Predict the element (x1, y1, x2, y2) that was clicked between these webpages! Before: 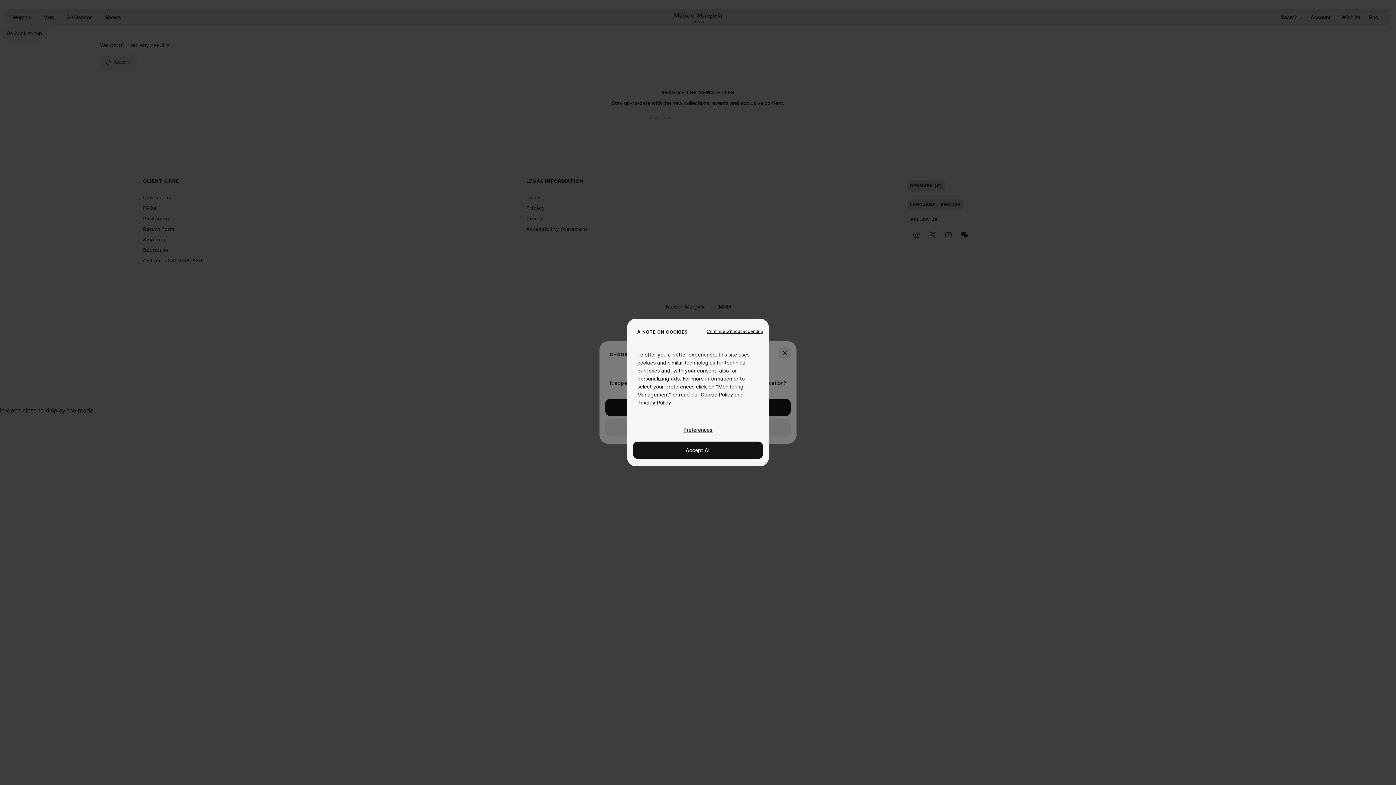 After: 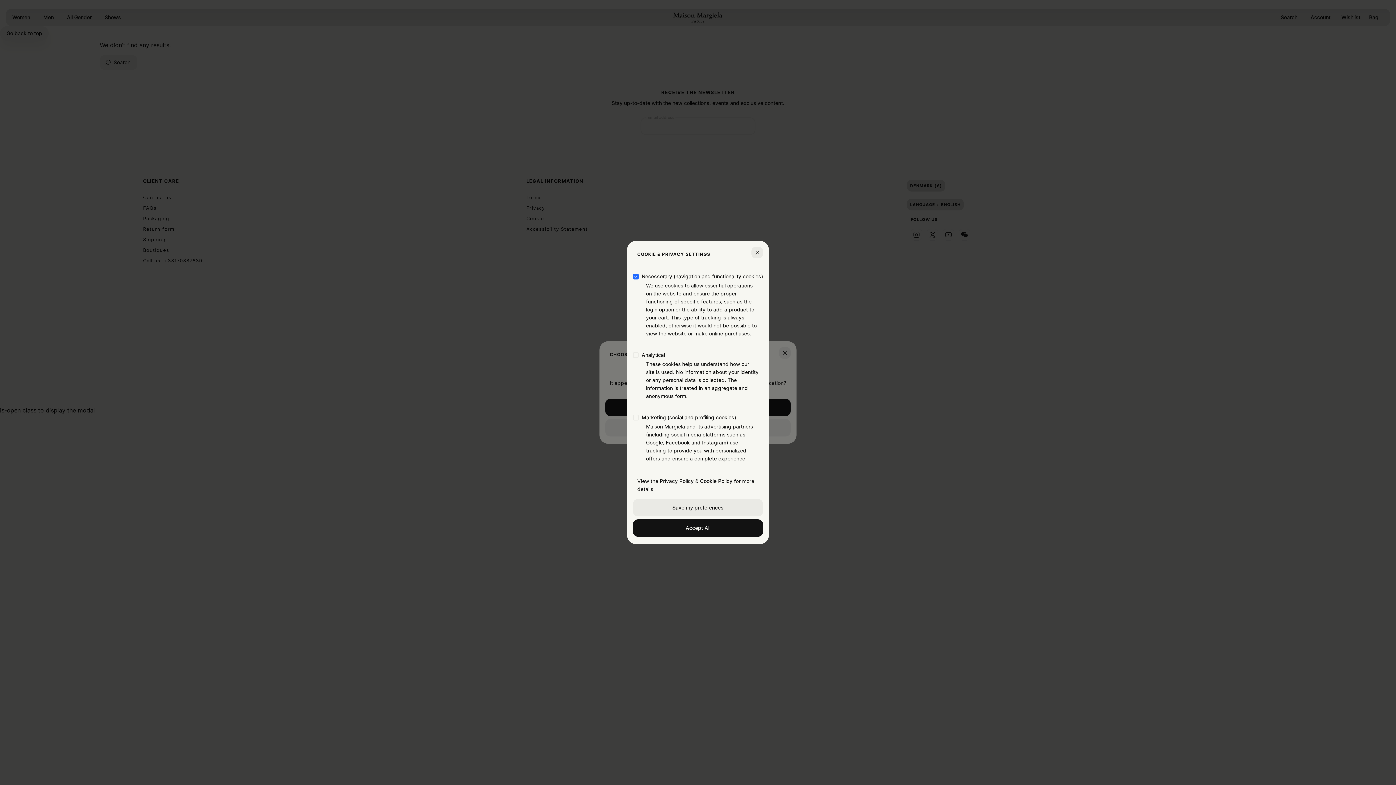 Action: label: Preferences bbox: (633, 421, 763, 438)